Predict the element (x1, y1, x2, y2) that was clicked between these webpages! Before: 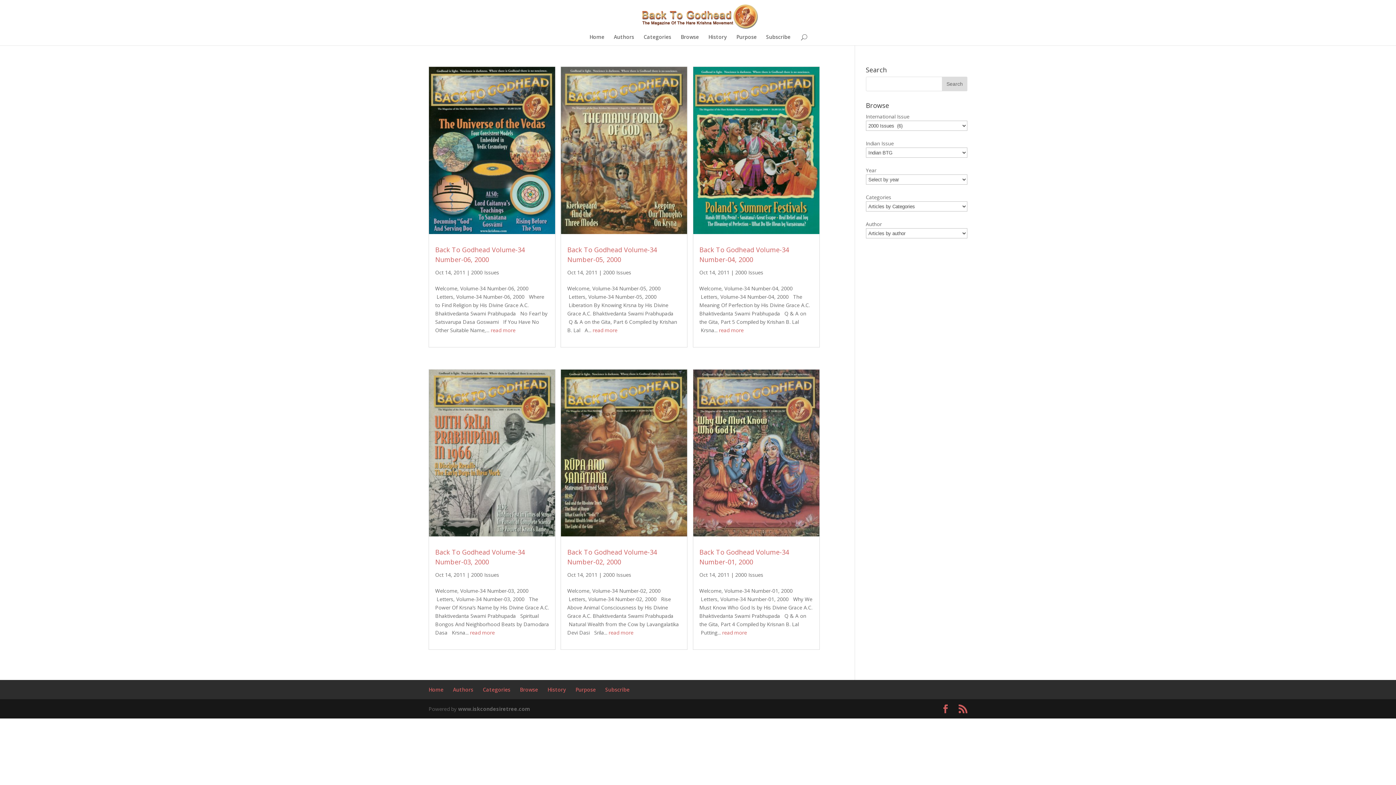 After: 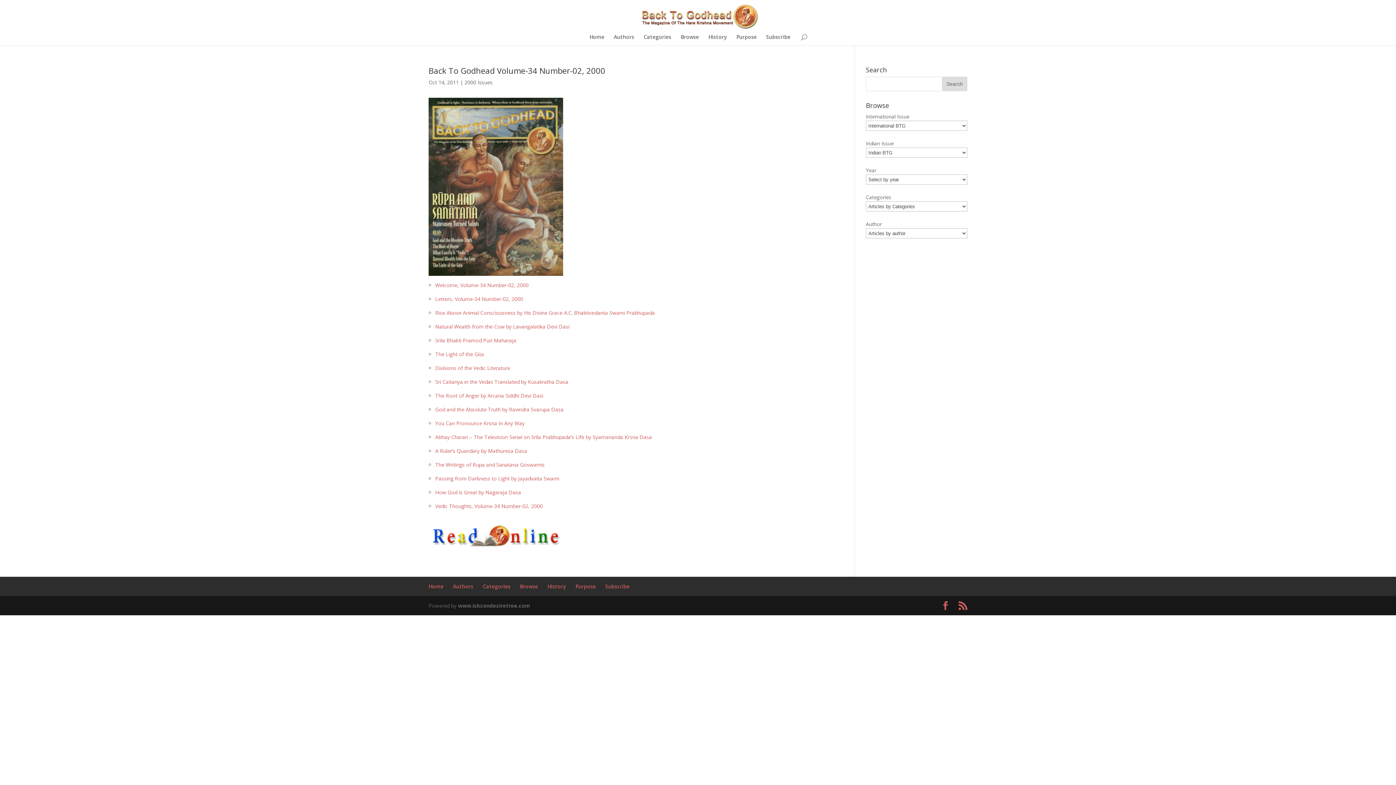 Action: bbox: (561, 529, 687, 536)